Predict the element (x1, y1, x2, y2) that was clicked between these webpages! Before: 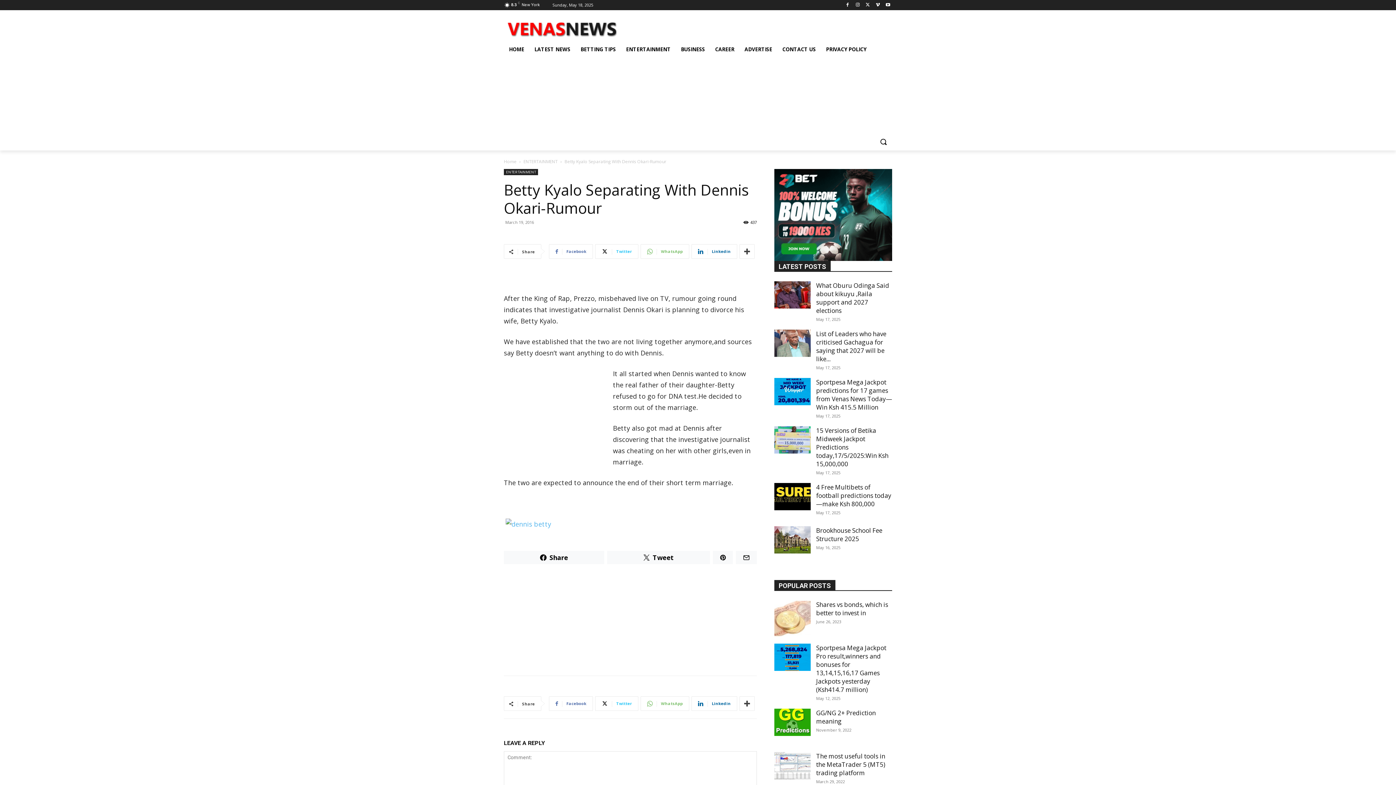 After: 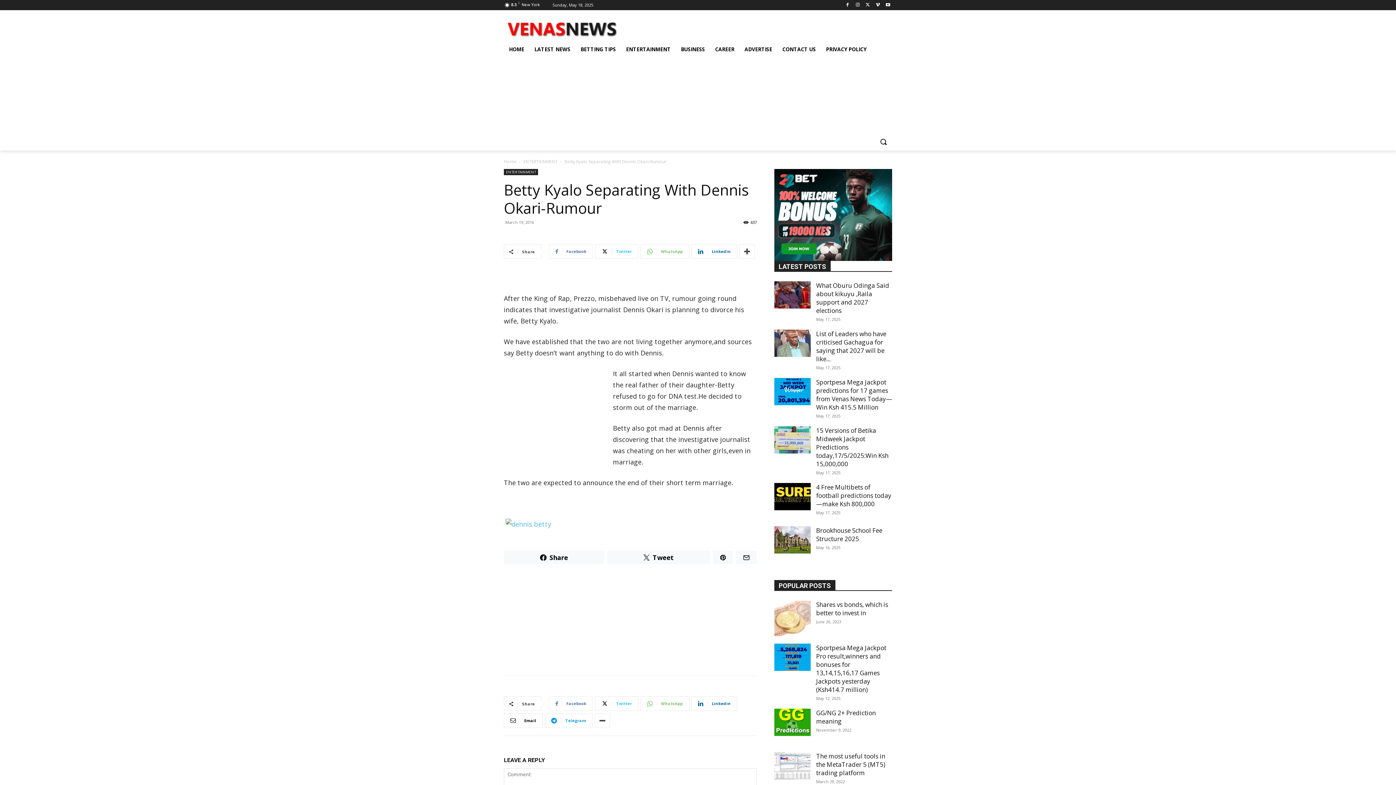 Action: bbox: (739, 696, 754, 711)